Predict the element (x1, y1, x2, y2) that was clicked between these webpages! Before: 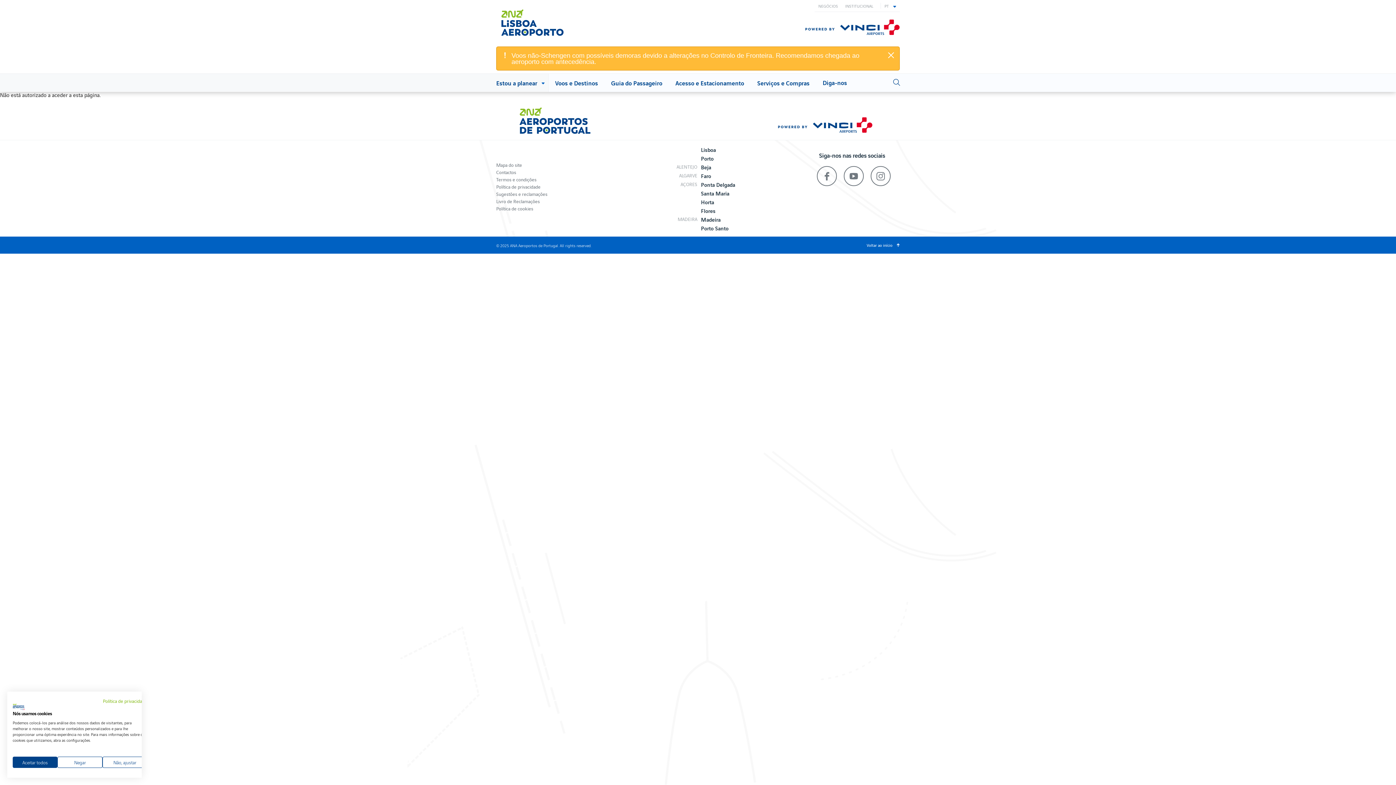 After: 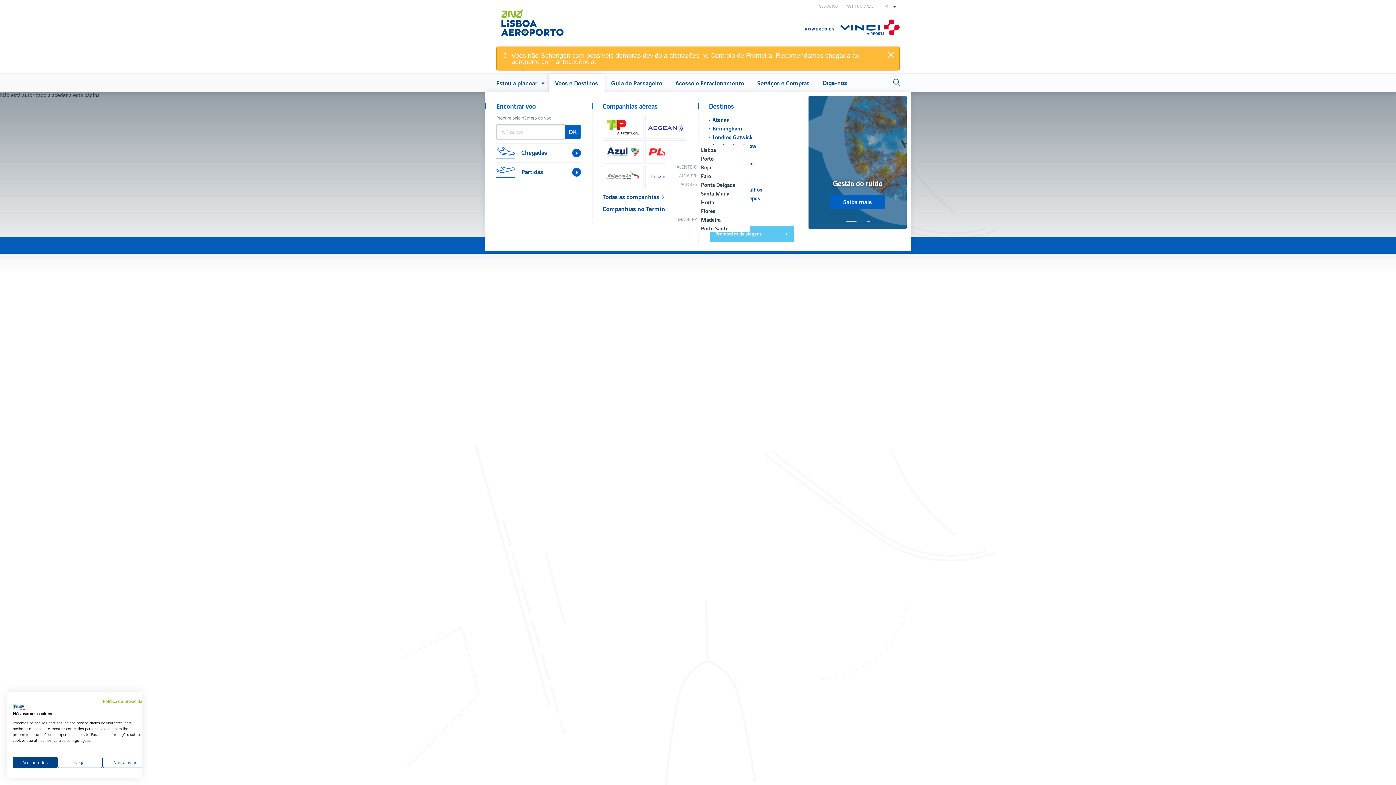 Action: label: Voos e Destinos bbox: (548, 73, 604, 92)